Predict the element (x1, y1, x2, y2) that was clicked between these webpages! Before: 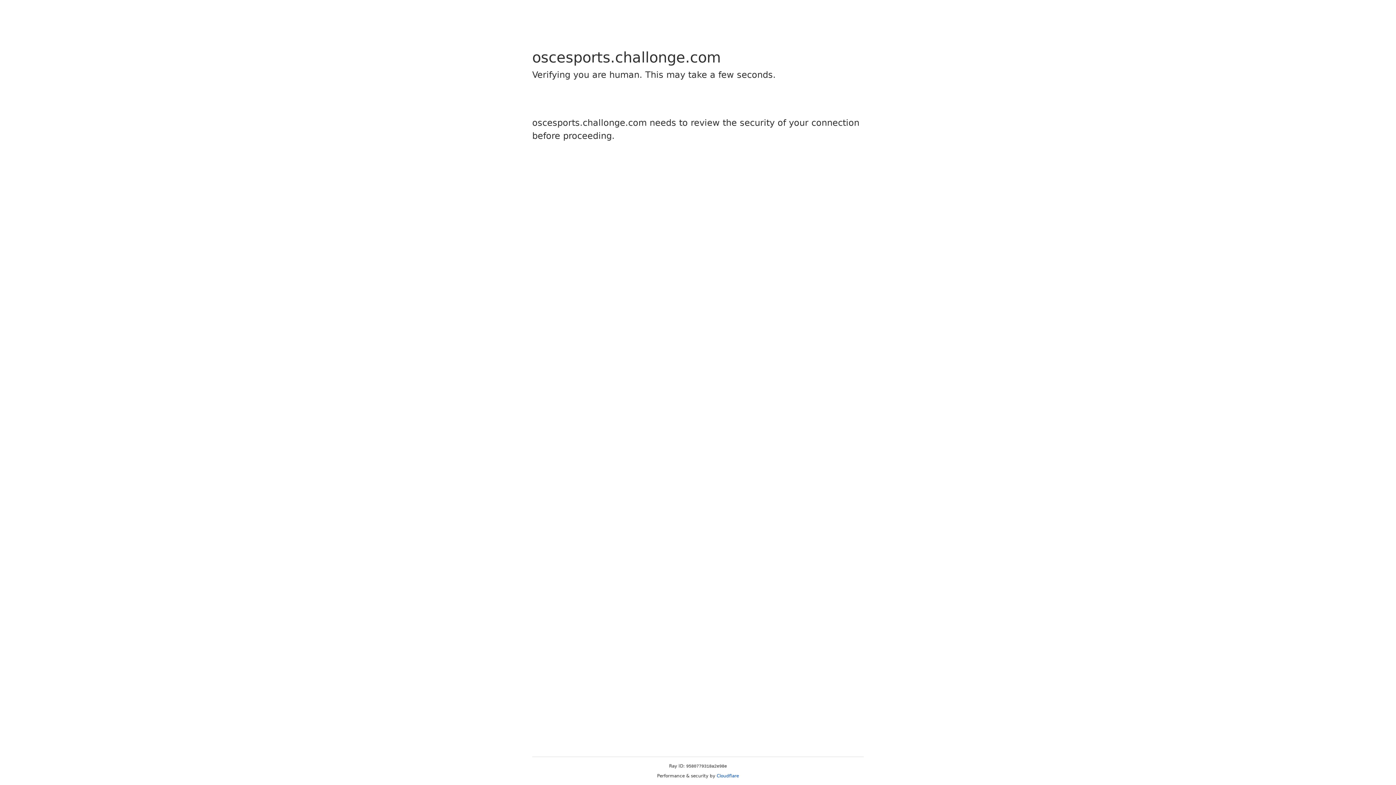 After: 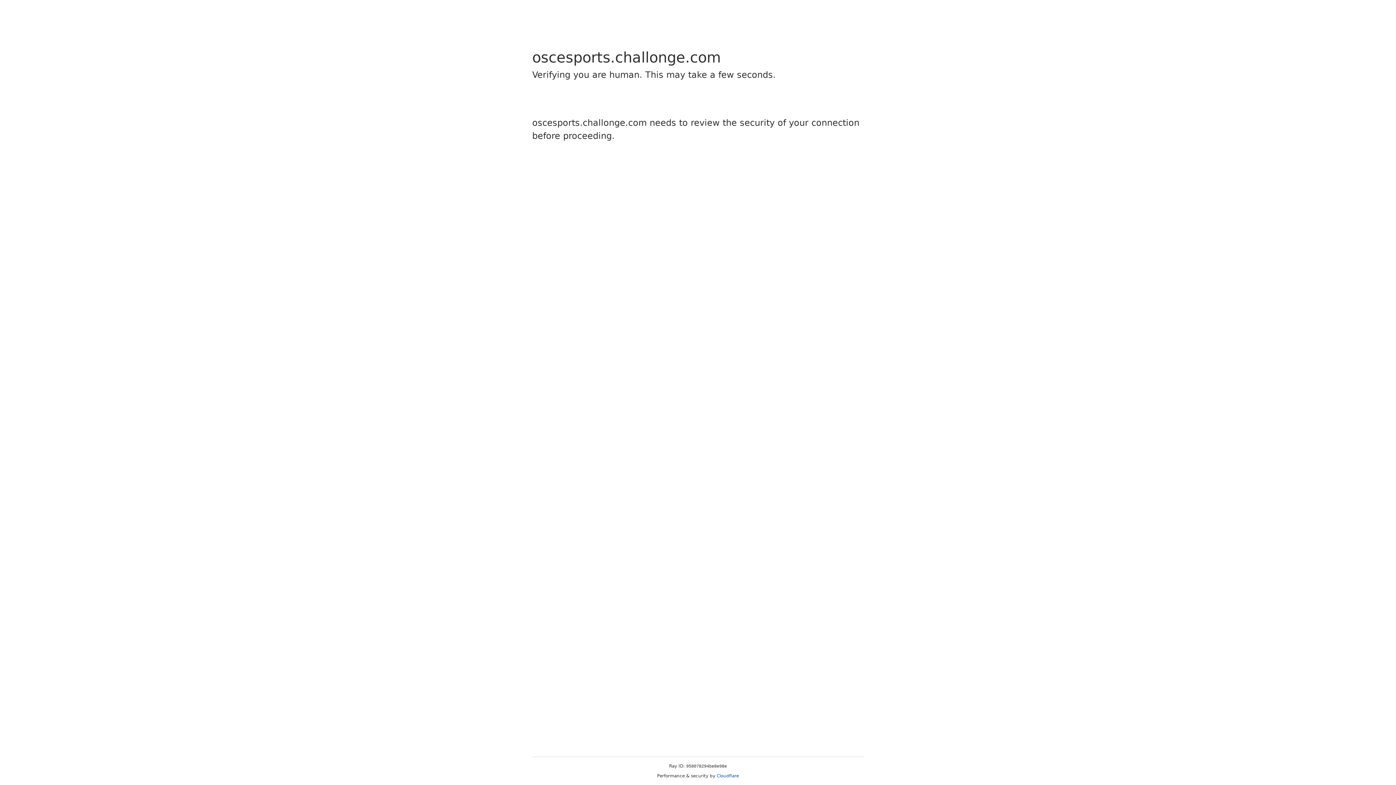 Action: bbox: (716, 773, 739, 778) label: Cloudflare